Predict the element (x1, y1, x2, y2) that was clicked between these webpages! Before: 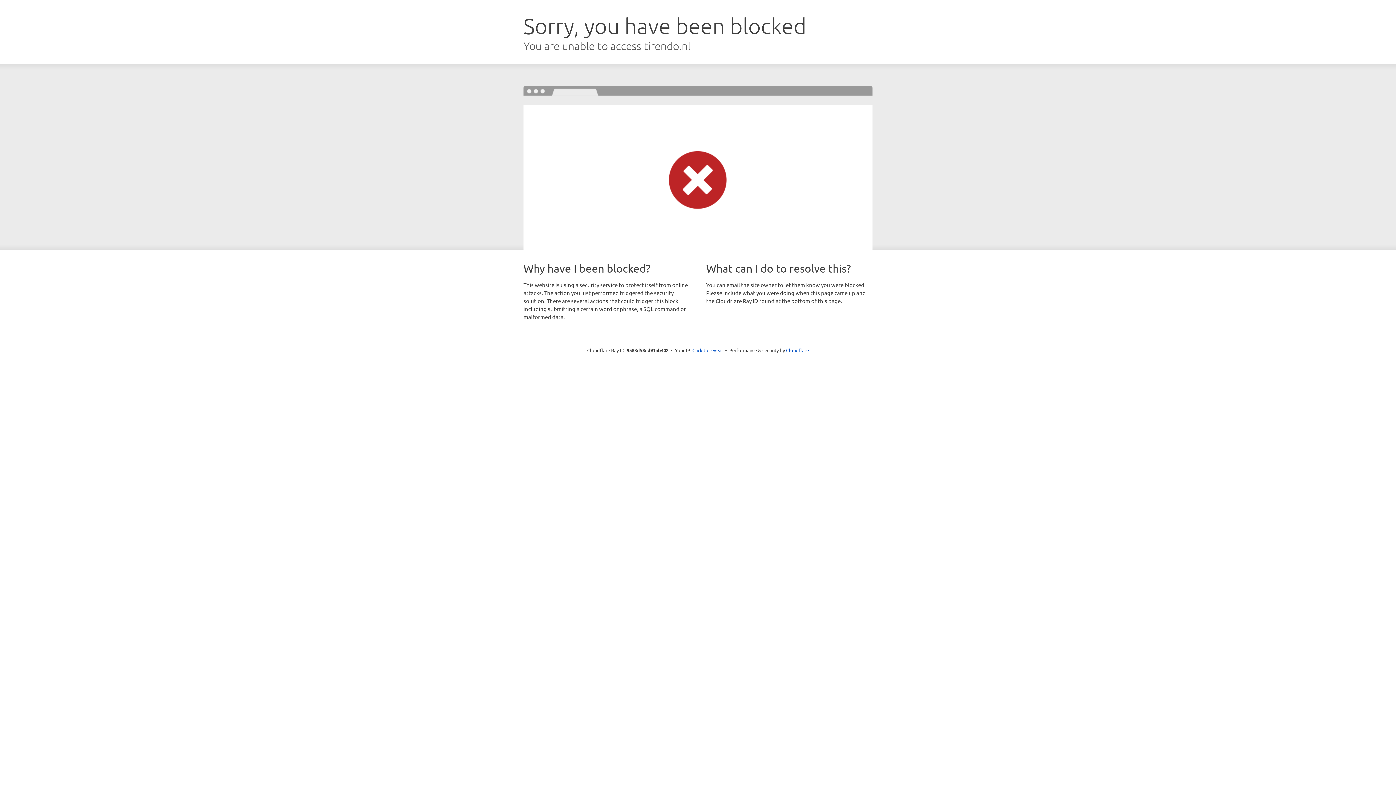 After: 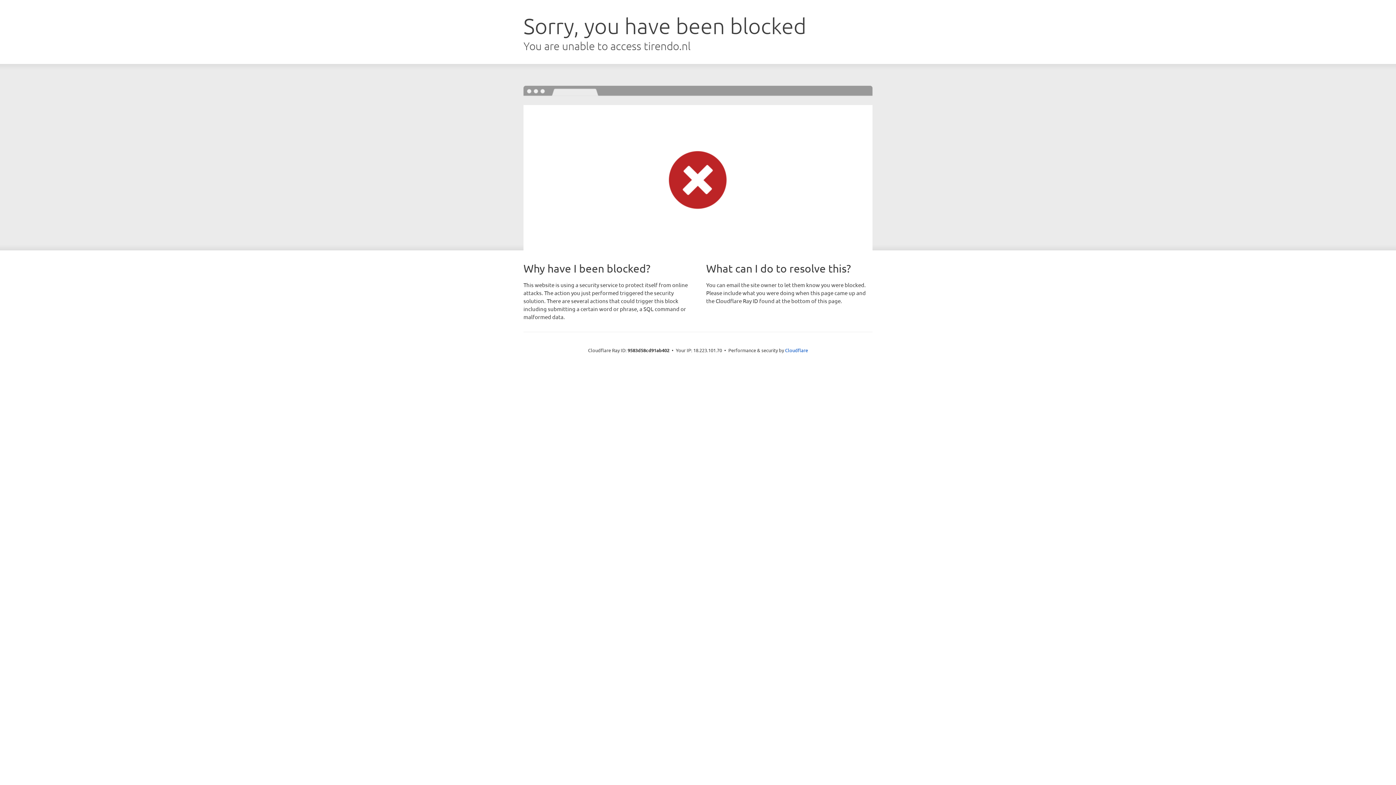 Action: label: Click to reveal bbox: (692, 346, 723, 353)